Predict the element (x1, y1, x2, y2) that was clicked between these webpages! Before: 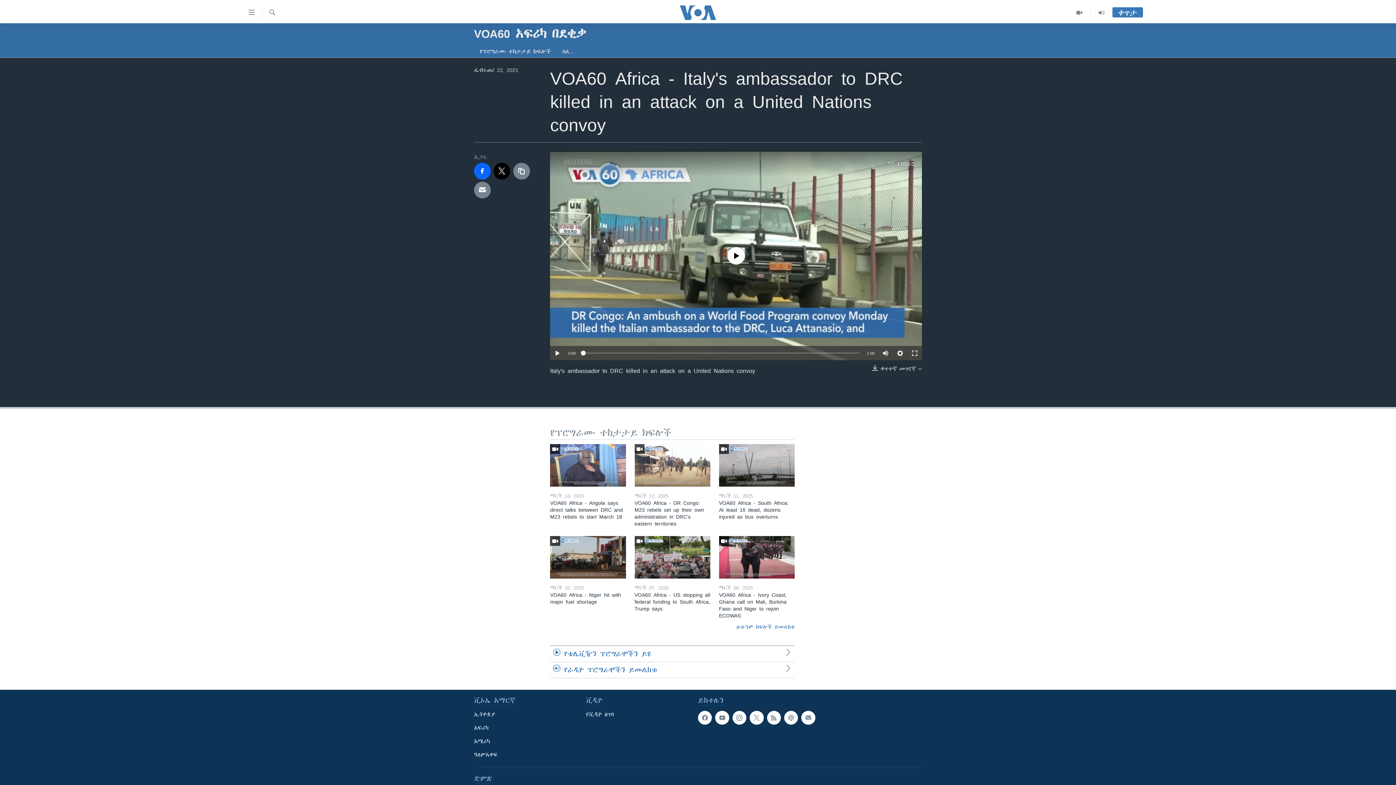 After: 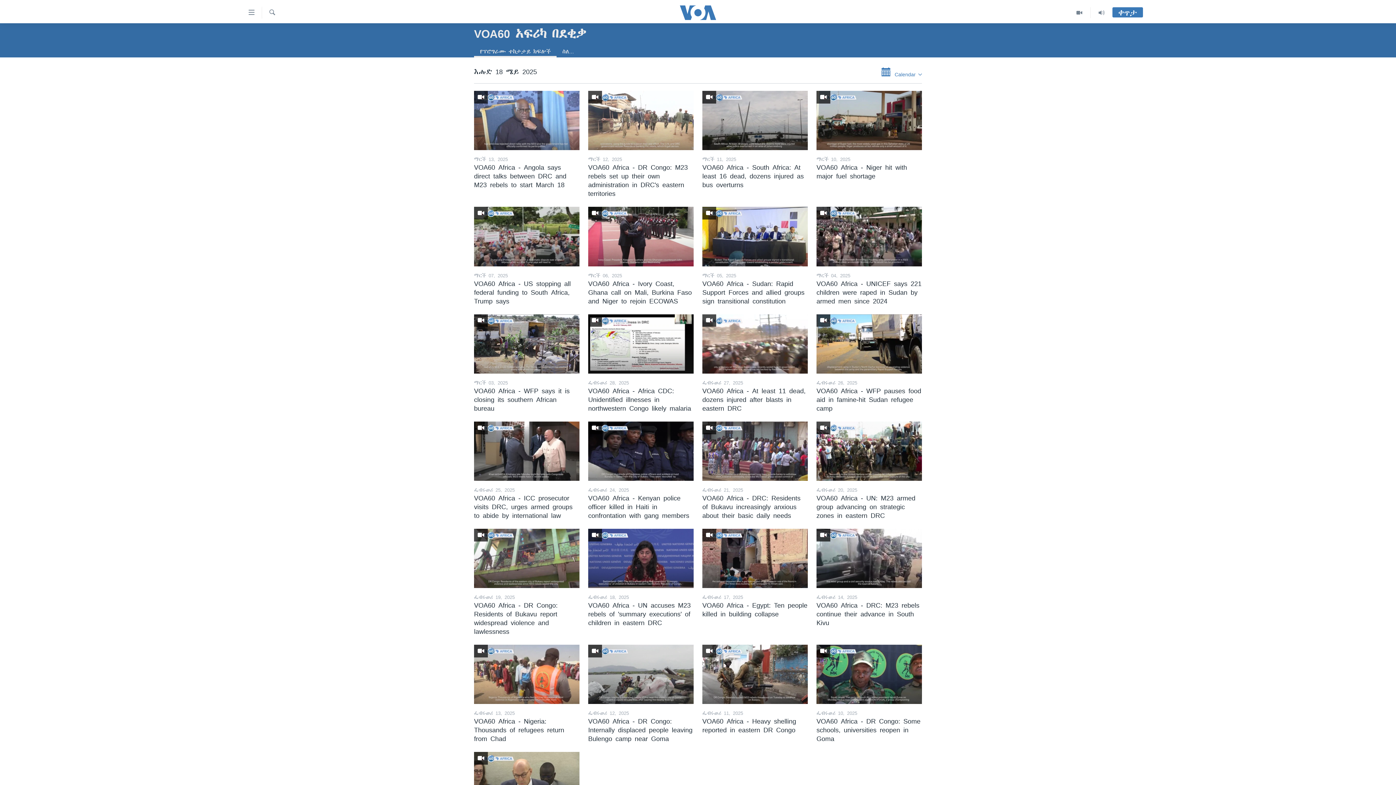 Action: label: ሁሉንም ክፍሎች ይመልከቱ bbox: (550, 623, 794, 630)